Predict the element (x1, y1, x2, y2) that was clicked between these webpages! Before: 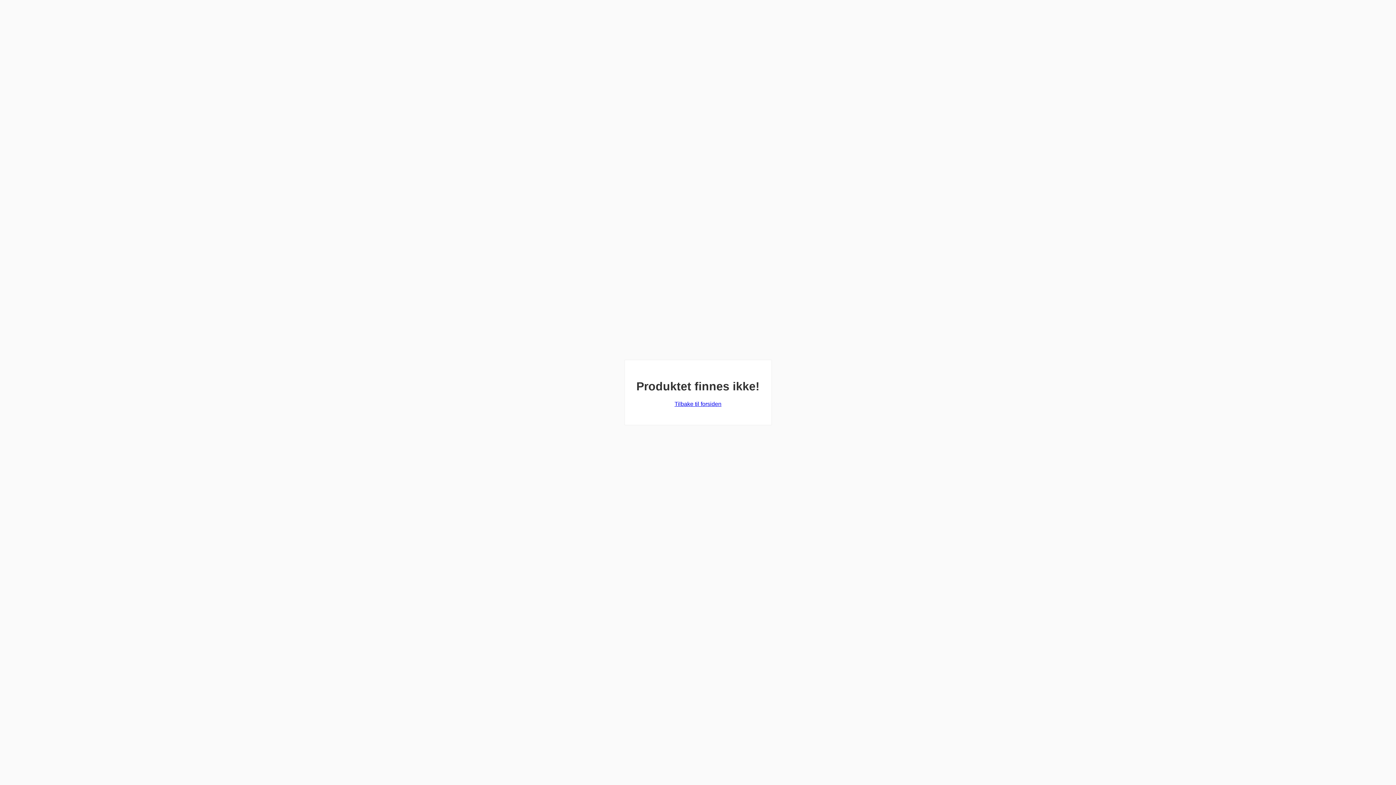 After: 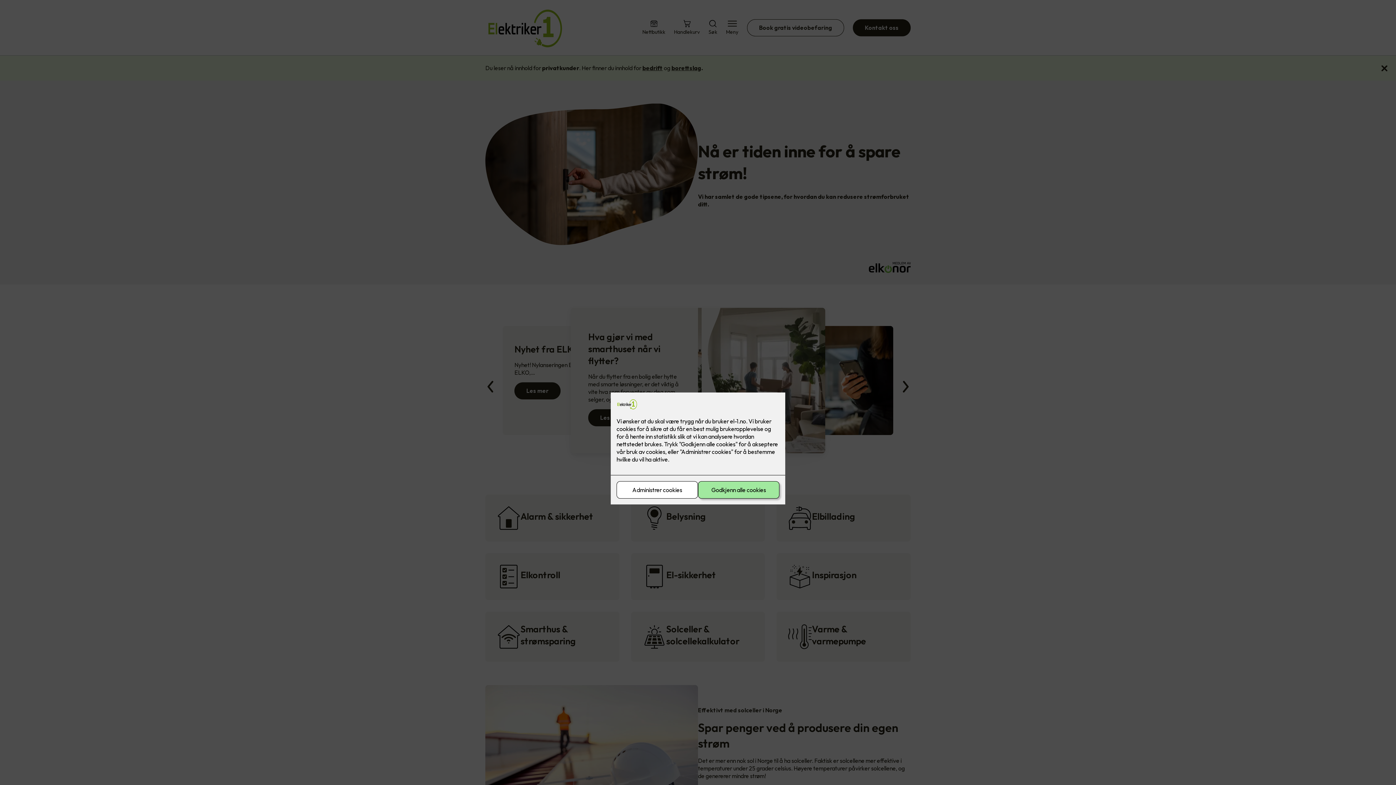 Action: label: Tilbake til forsiden bbox: (674, 401, 721, 407)